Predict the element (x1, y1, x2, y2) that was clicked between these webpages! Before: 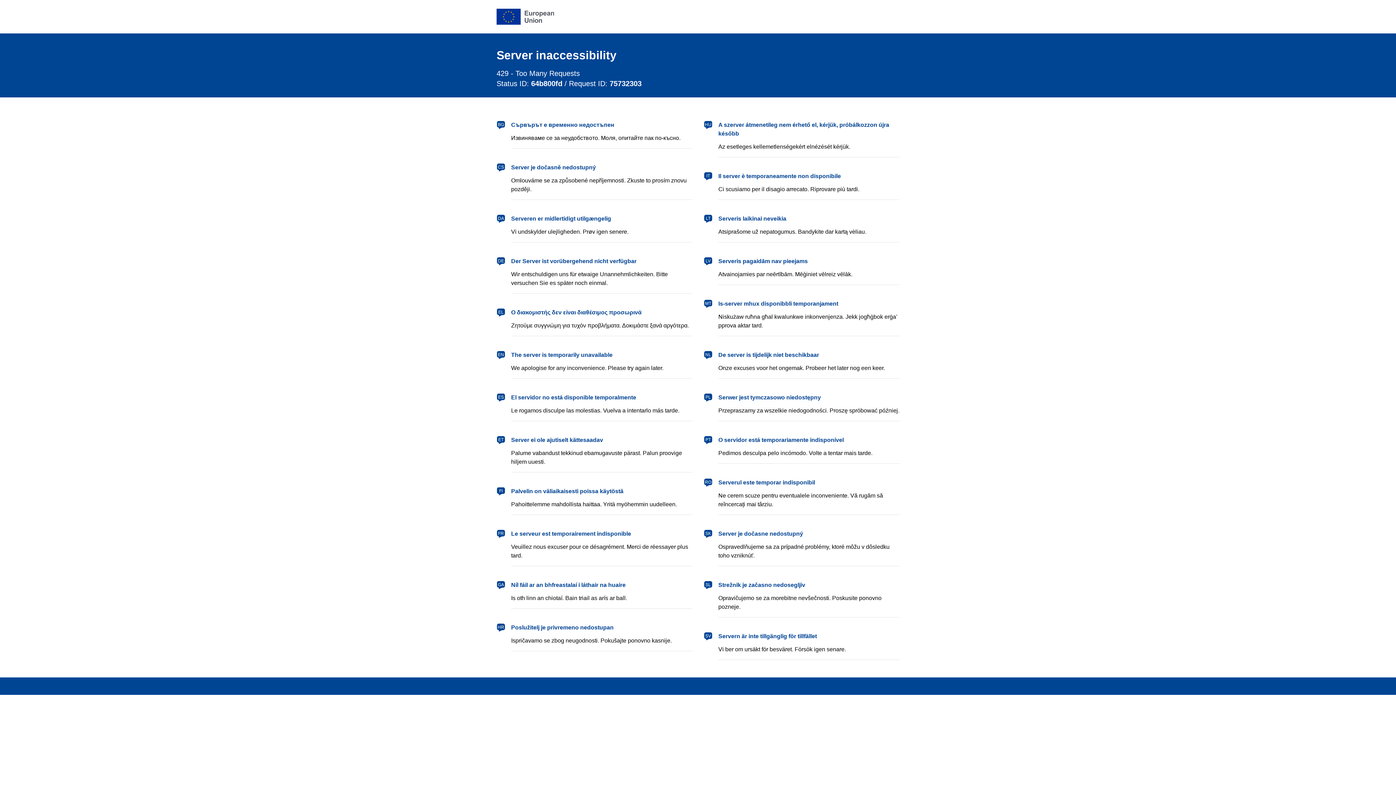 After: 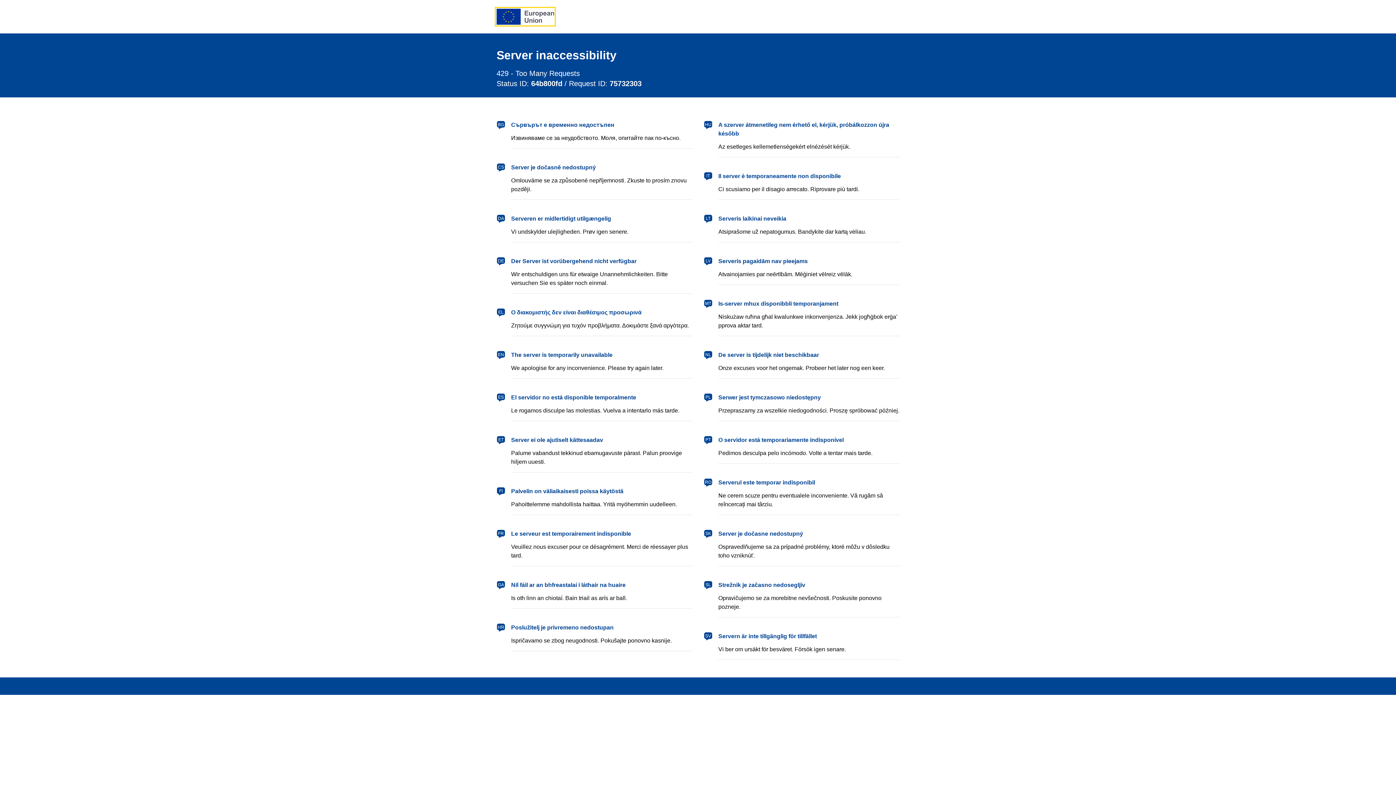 Action: label: European Union bbox: (496, 8, 554, 24)